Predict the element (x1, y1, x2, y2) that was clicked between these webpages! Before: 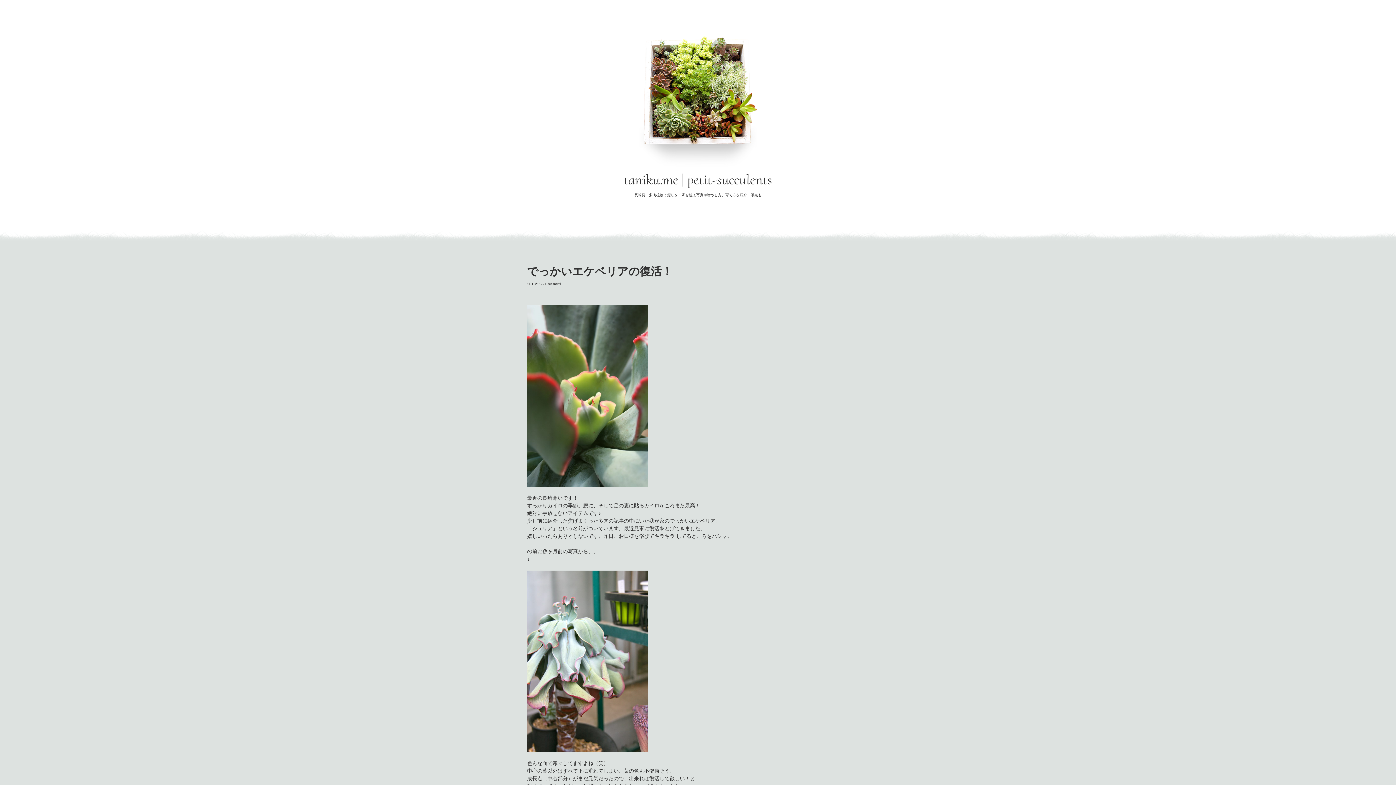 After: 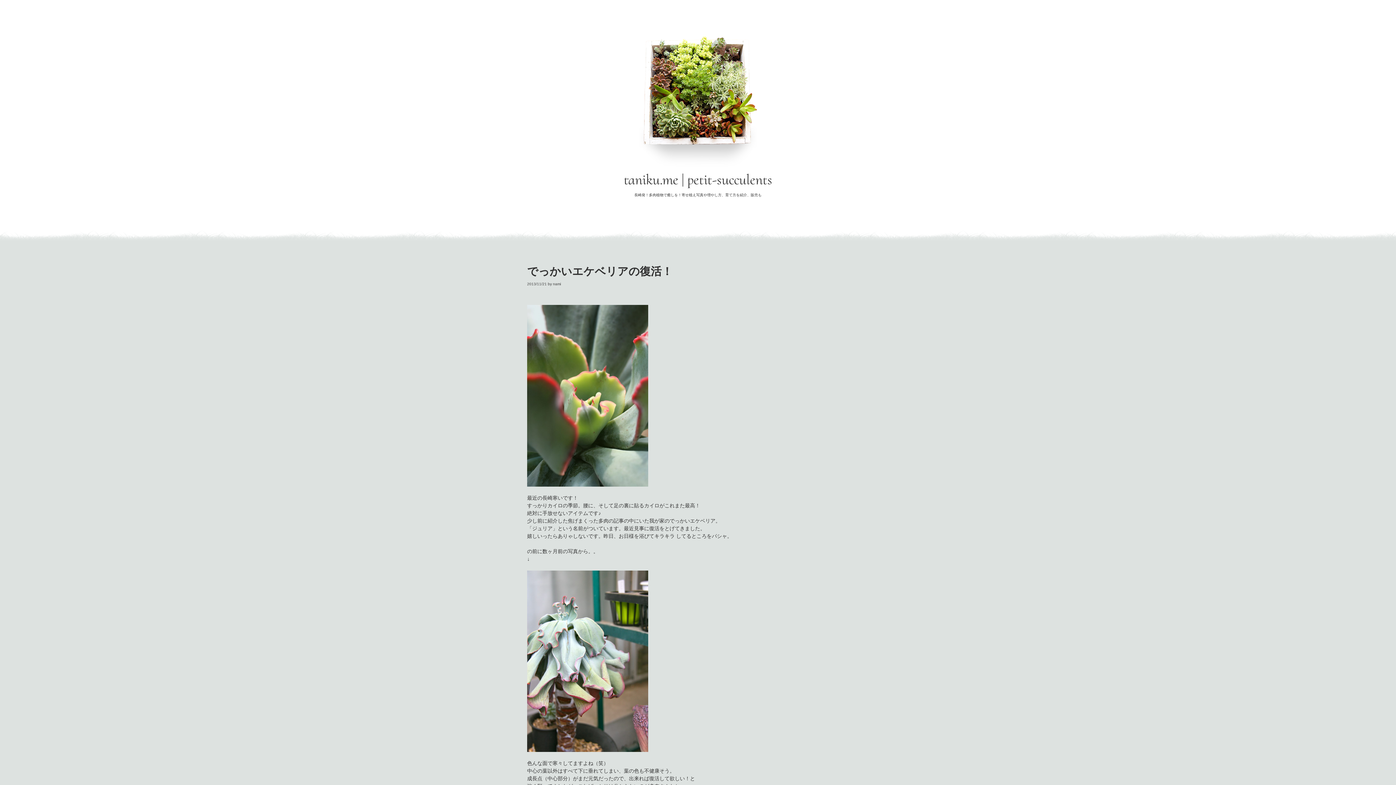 Action: bbox: (527, 282, 546, 286) label: 2013/11/21